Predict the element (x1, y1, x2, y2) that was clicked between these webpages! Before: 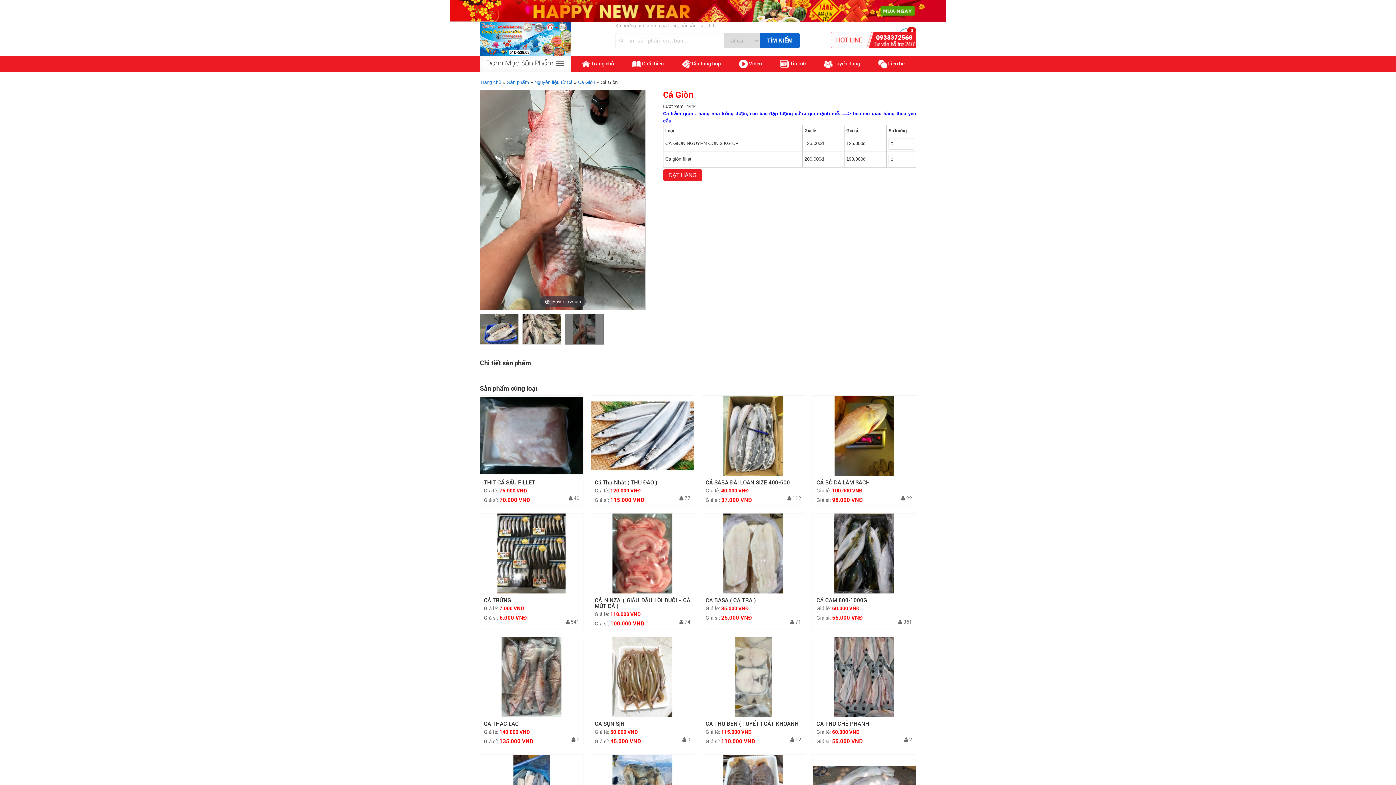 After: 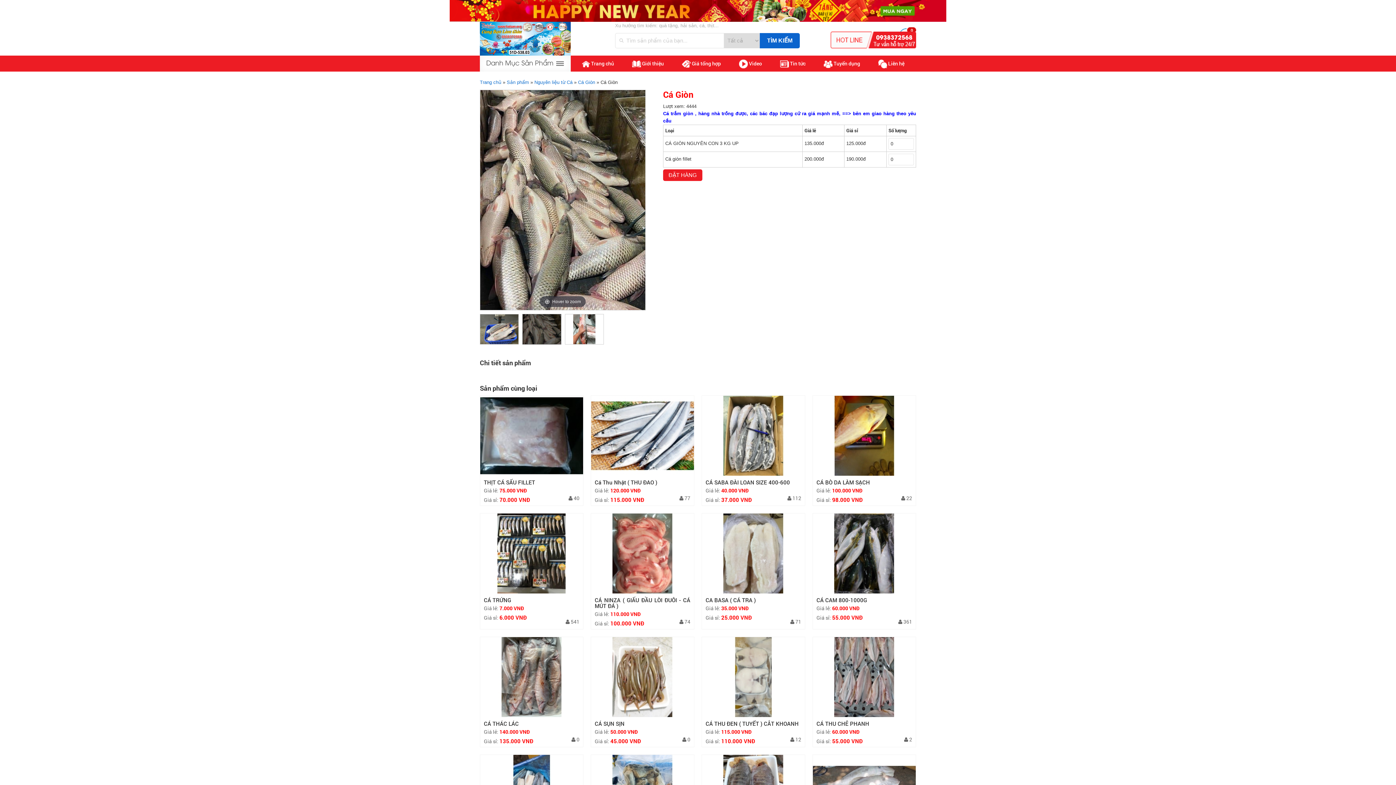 Action: bbox: (522, 314, 561, 344)